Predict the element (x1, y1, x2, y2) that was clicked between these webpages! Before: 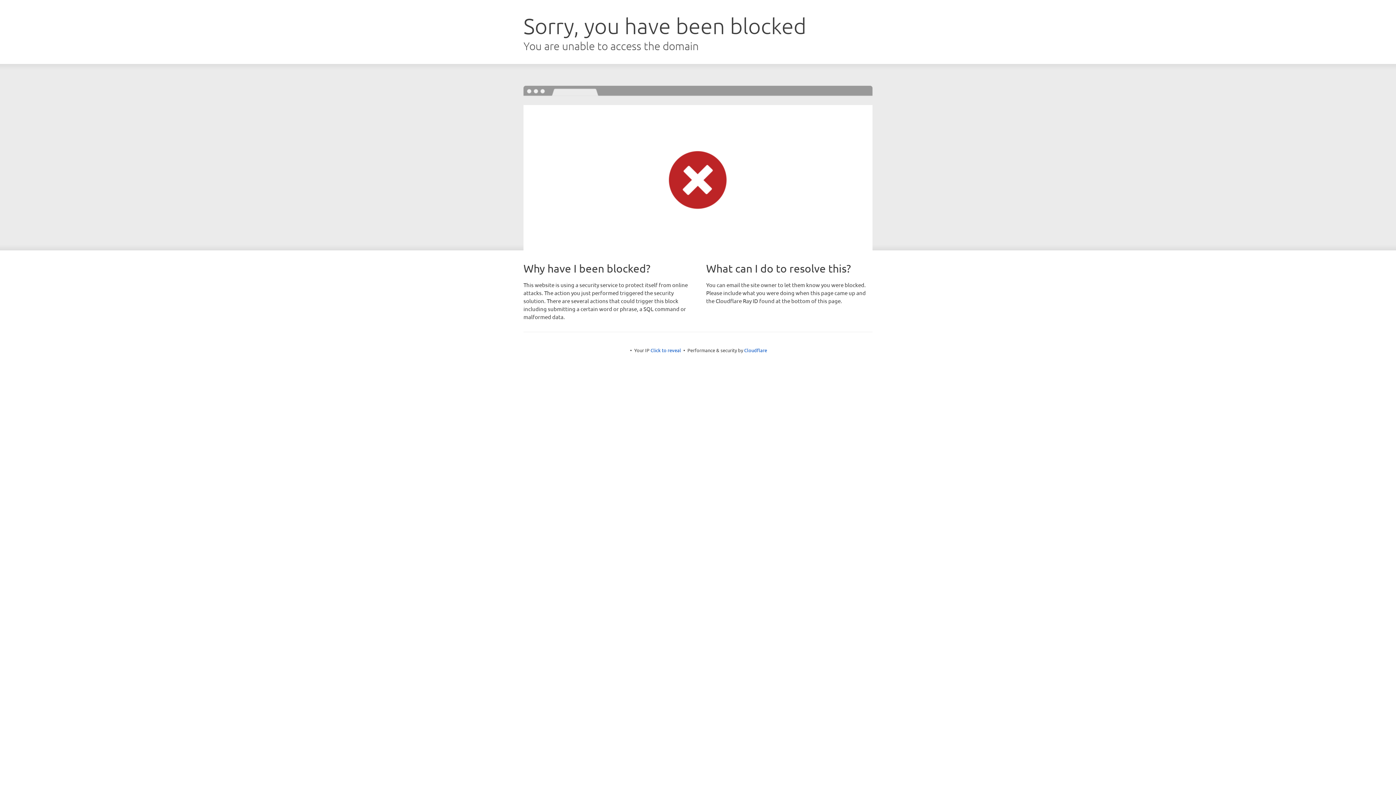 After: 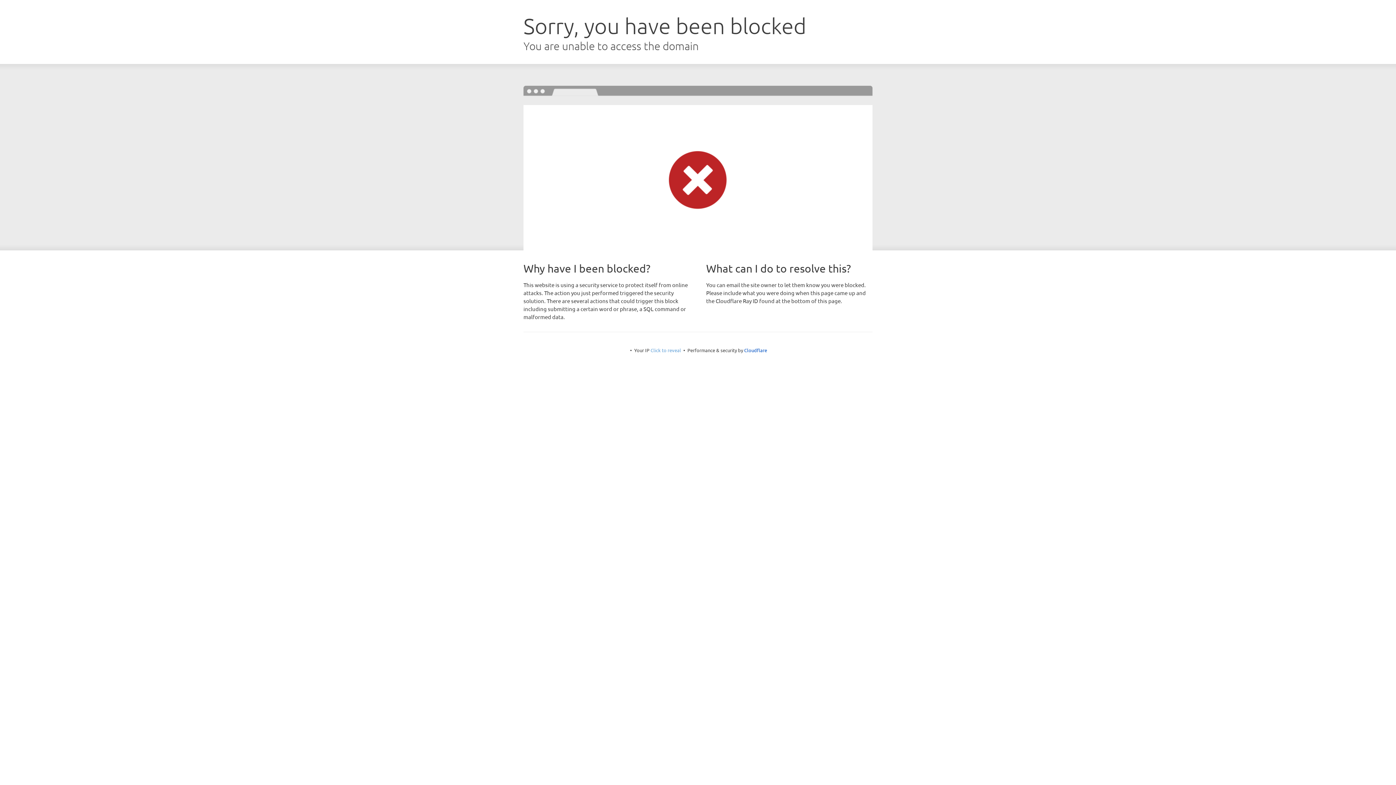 Action: bbox: (650, 347, 681, 353) label: Click to reveal